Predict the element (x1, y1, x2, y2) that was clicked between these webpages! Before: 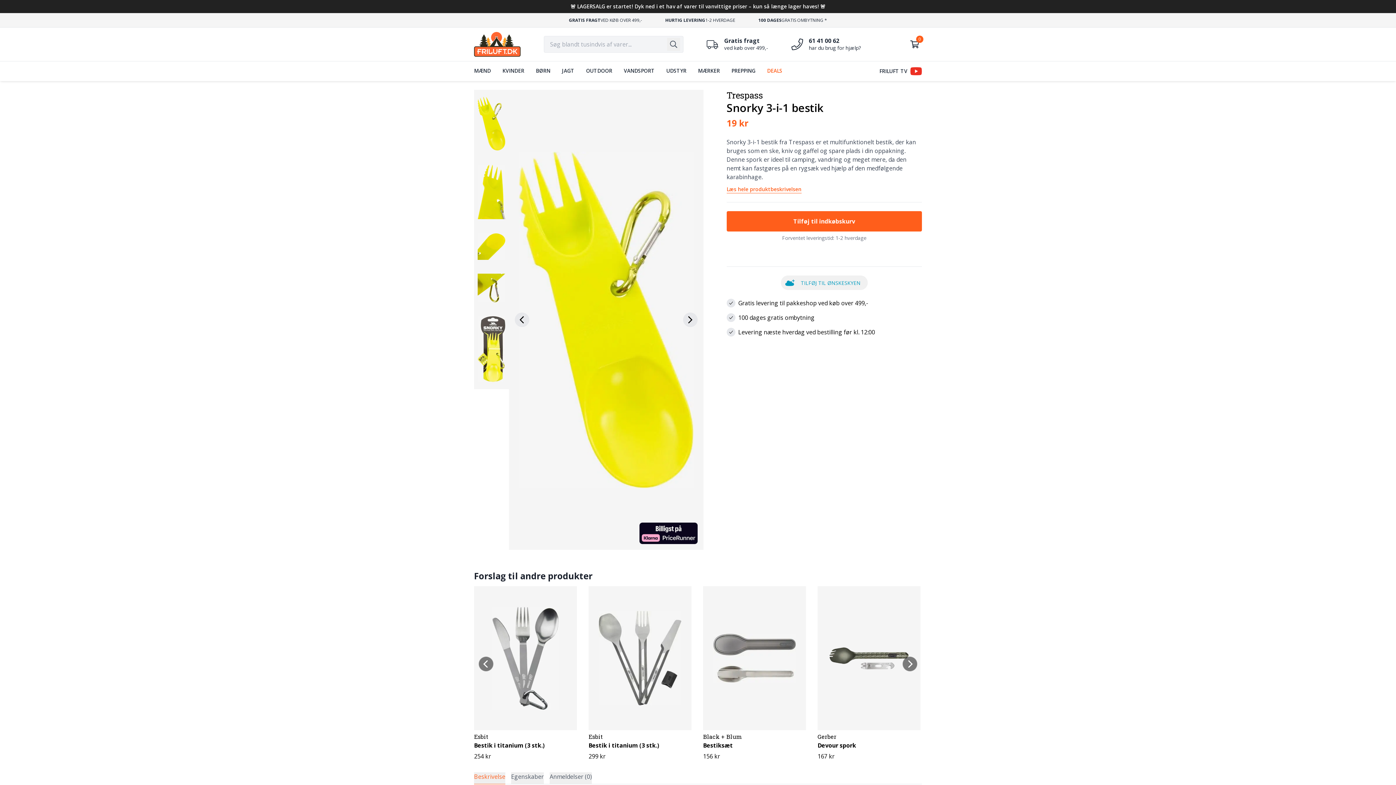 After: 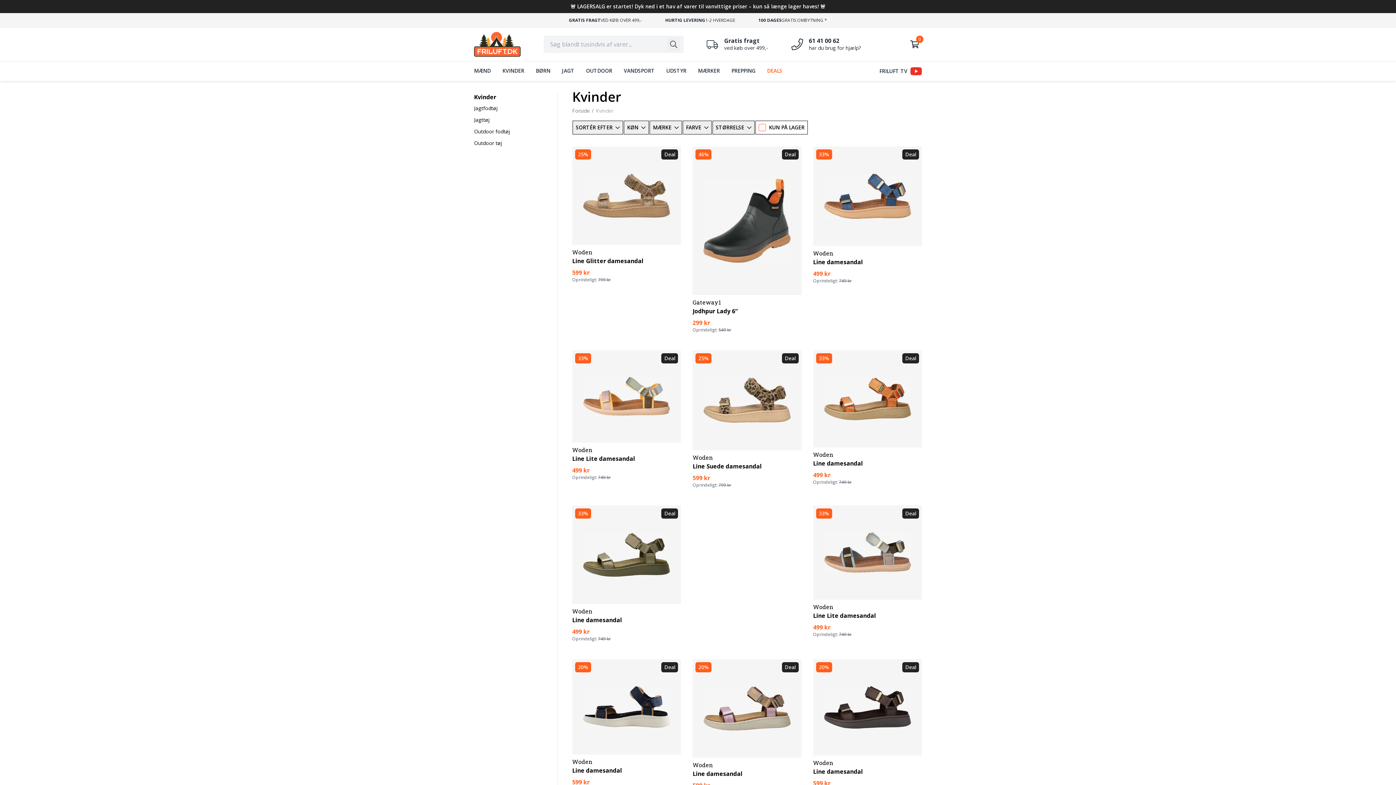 Action: bbox: (496, 61, 530, 80) label: KVINDER